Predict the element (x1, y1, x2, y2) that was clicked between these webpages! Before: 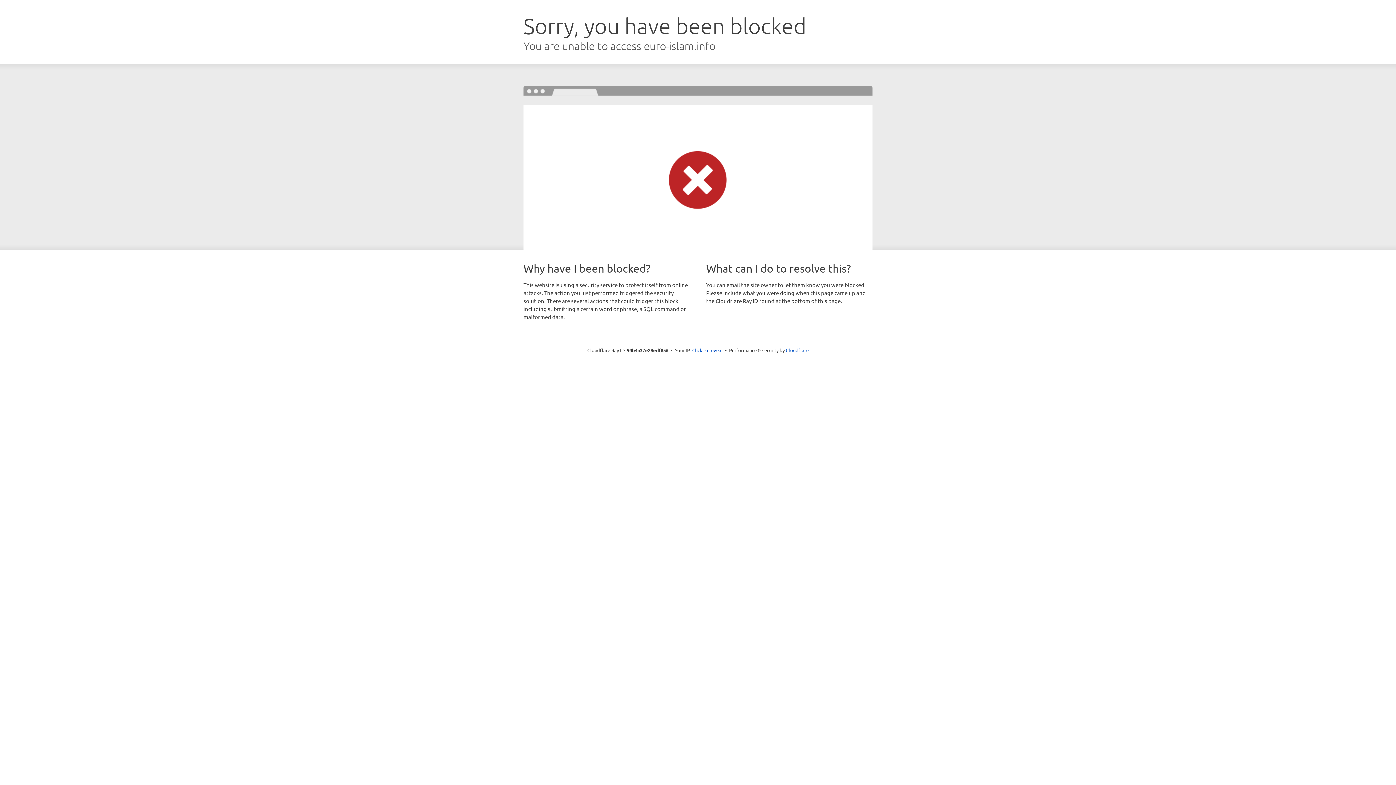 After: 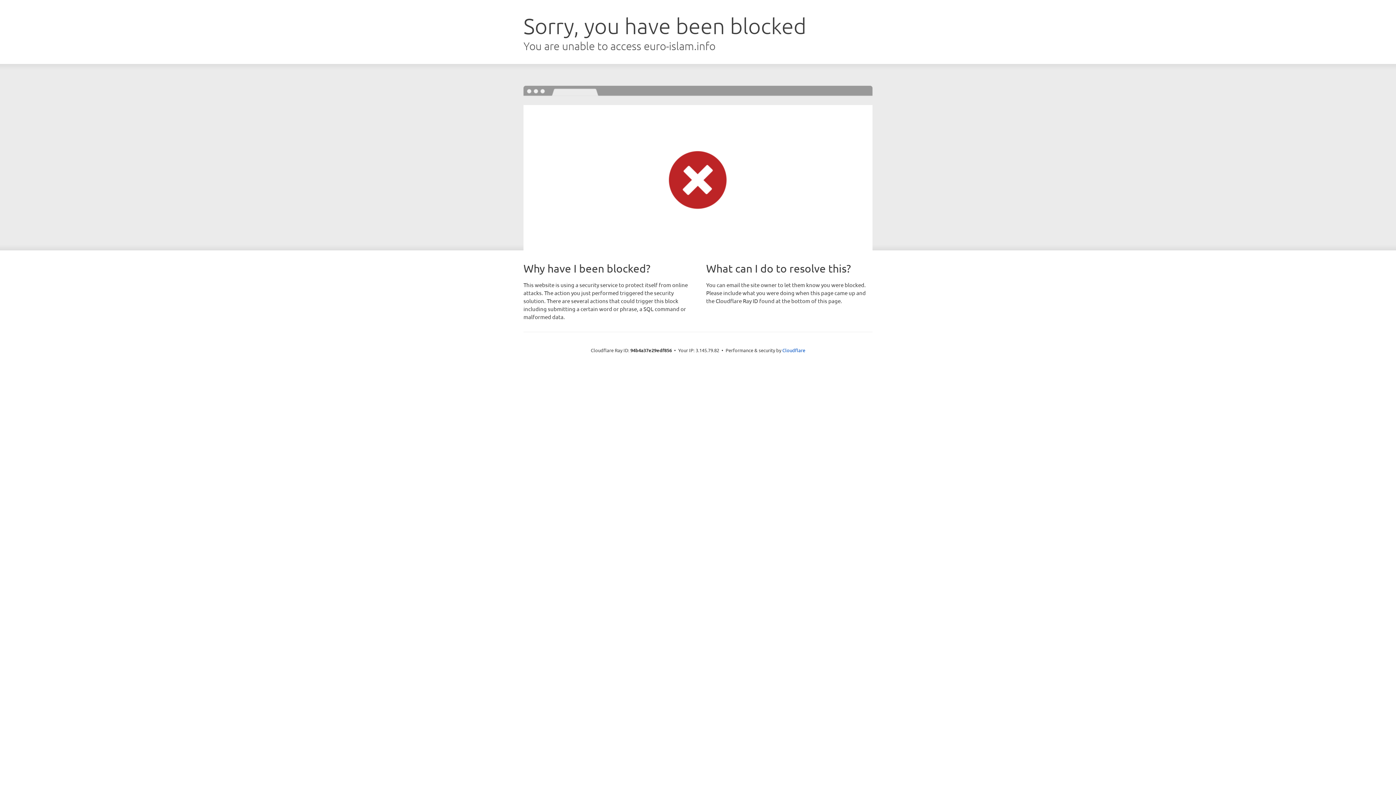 Action: label: Click to reveal bbox: (692, 346, 722, 353)